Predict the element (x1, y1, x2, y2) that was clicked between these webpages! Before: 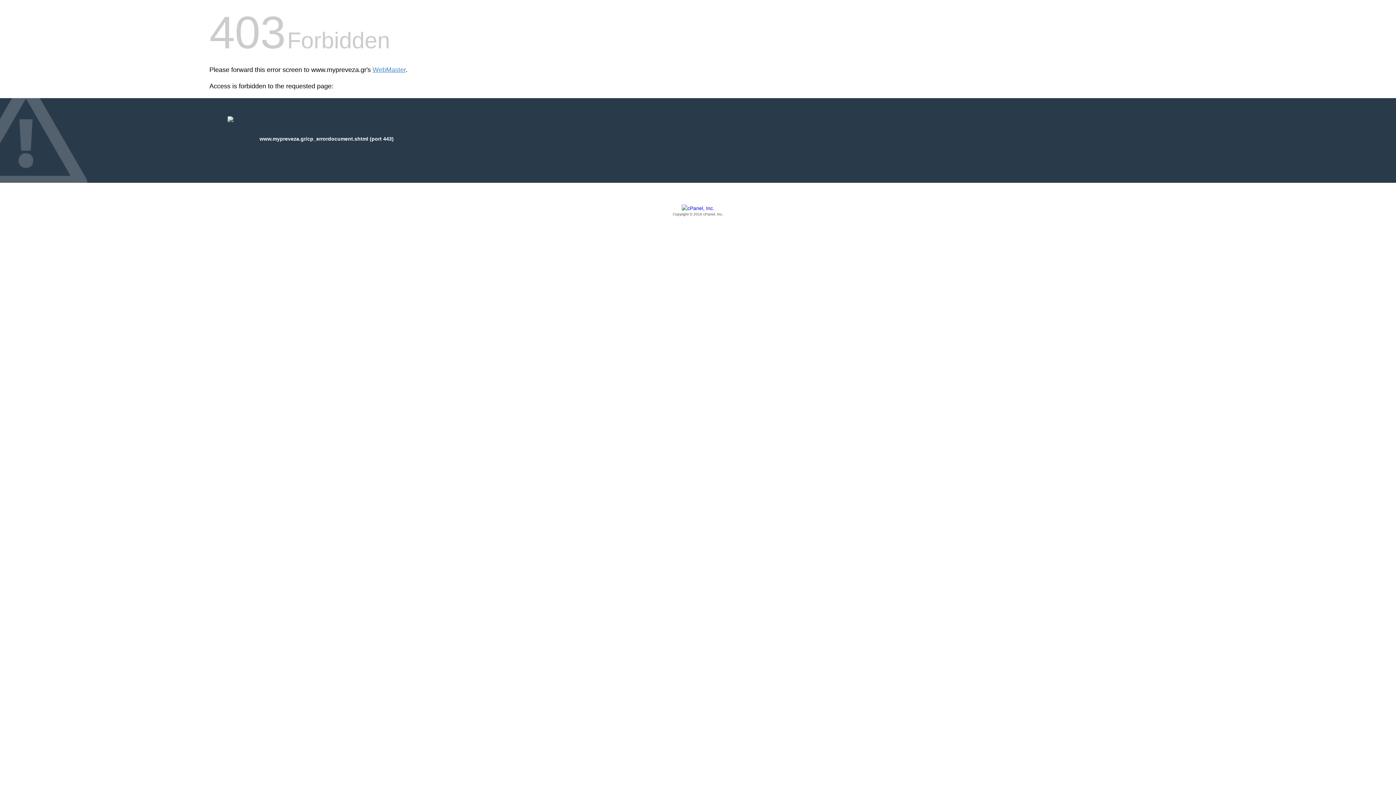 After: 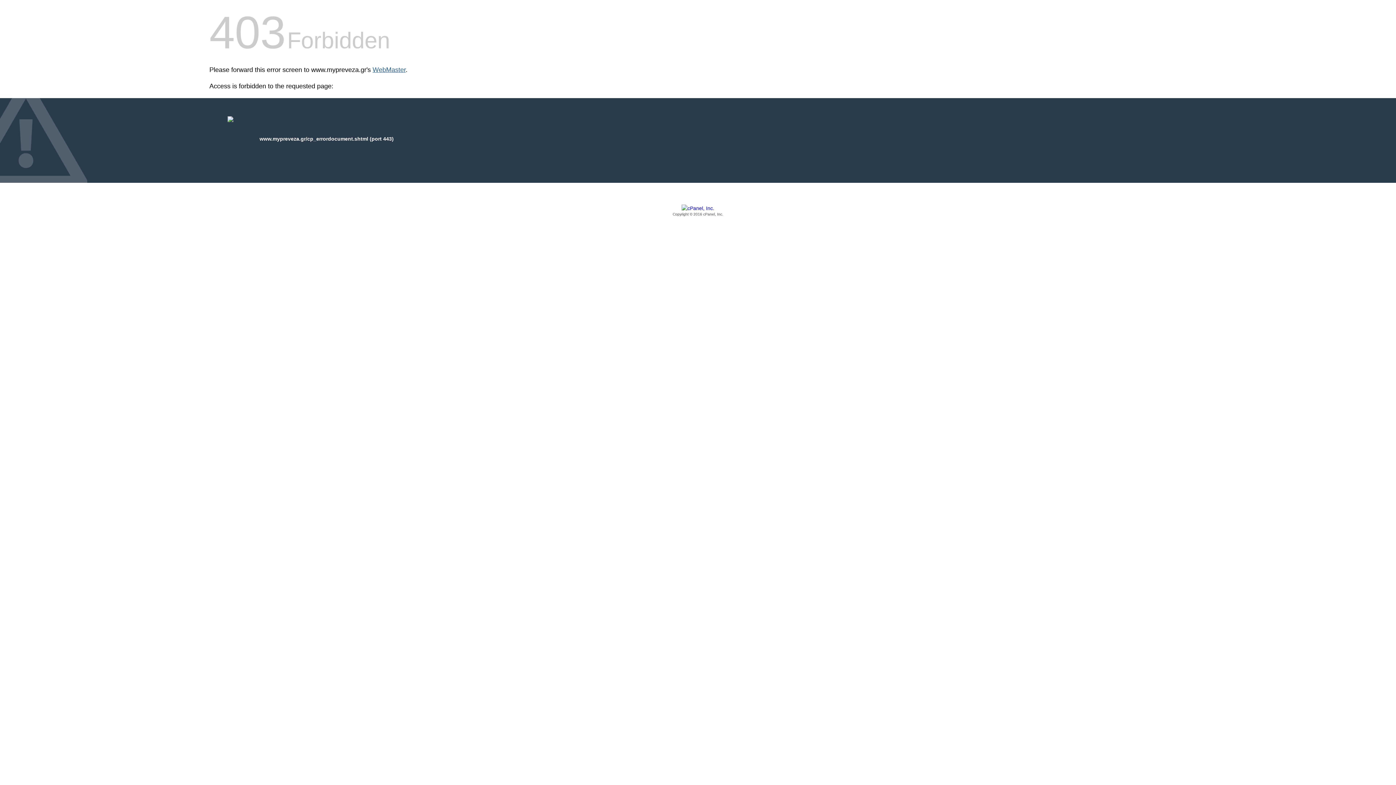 Action: label: WebMaster bbox: (372, 66, 405, 73)